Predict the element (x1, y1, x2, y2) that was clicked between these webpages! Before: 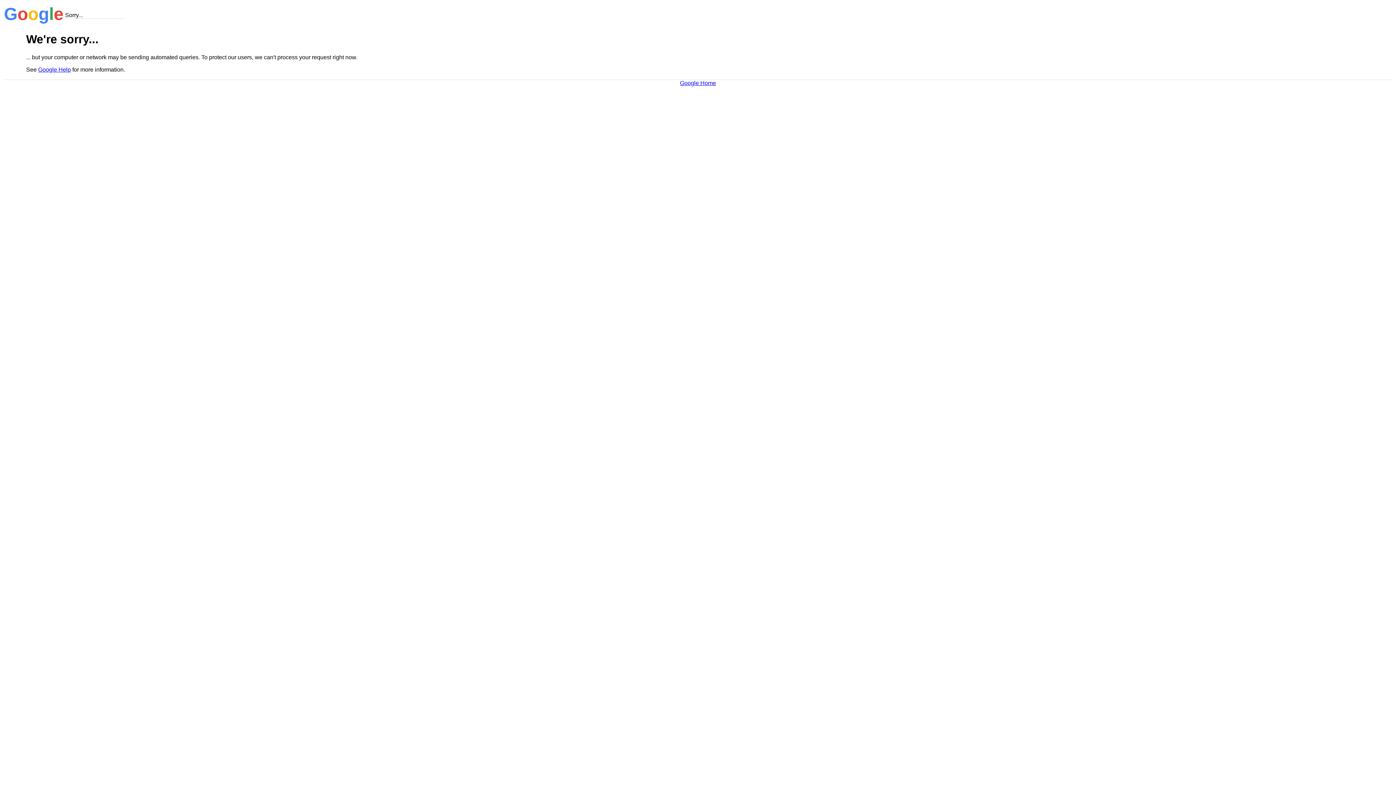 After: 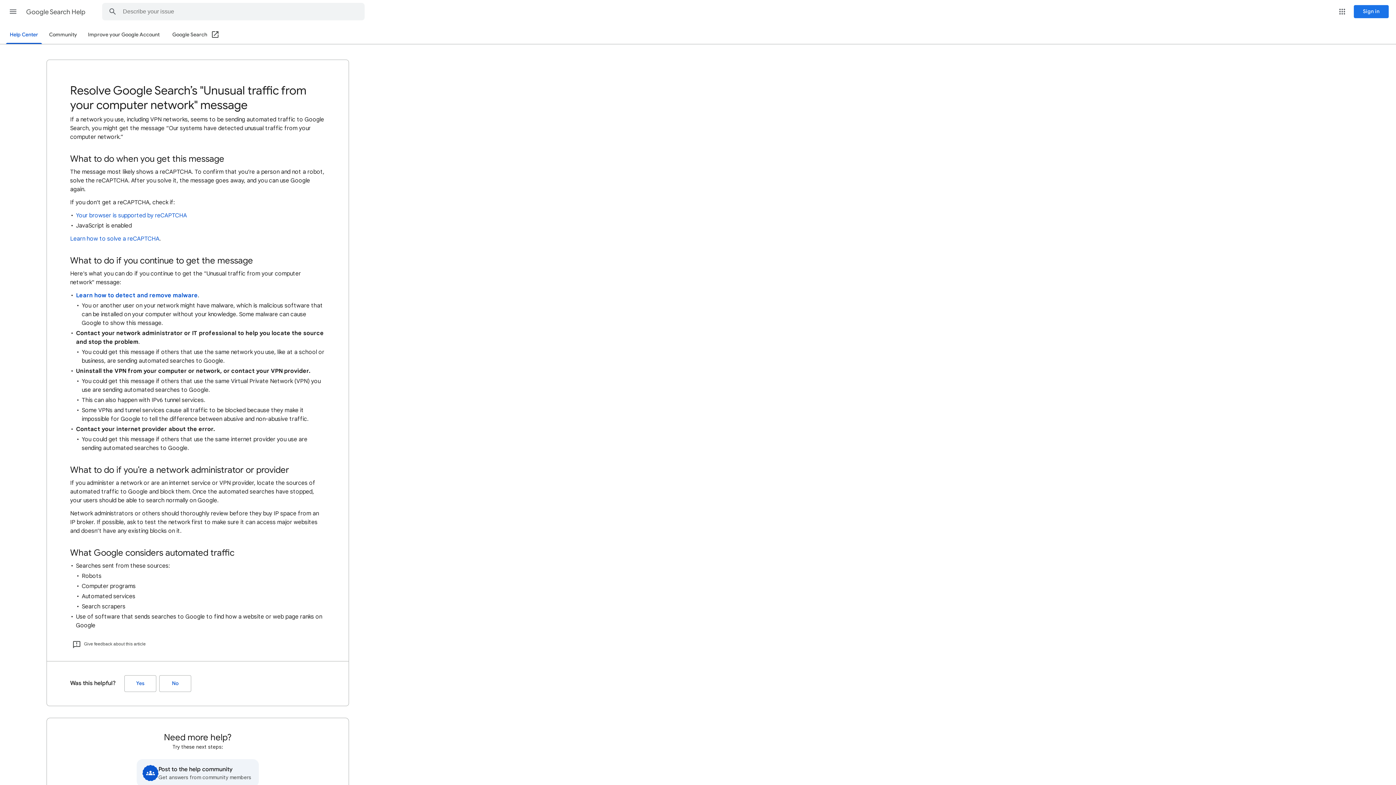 Action: label: Google Help bbox: (38, 66, 70, 72)